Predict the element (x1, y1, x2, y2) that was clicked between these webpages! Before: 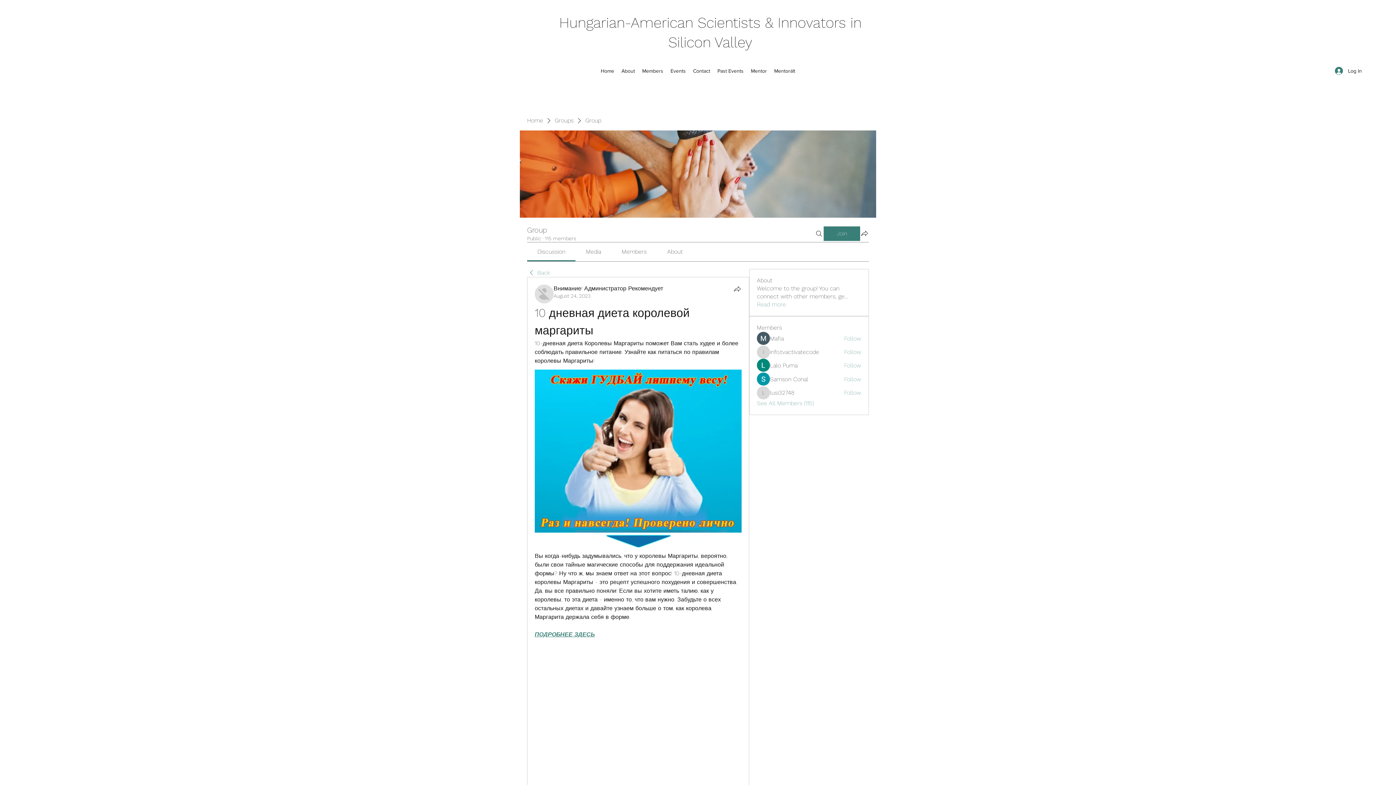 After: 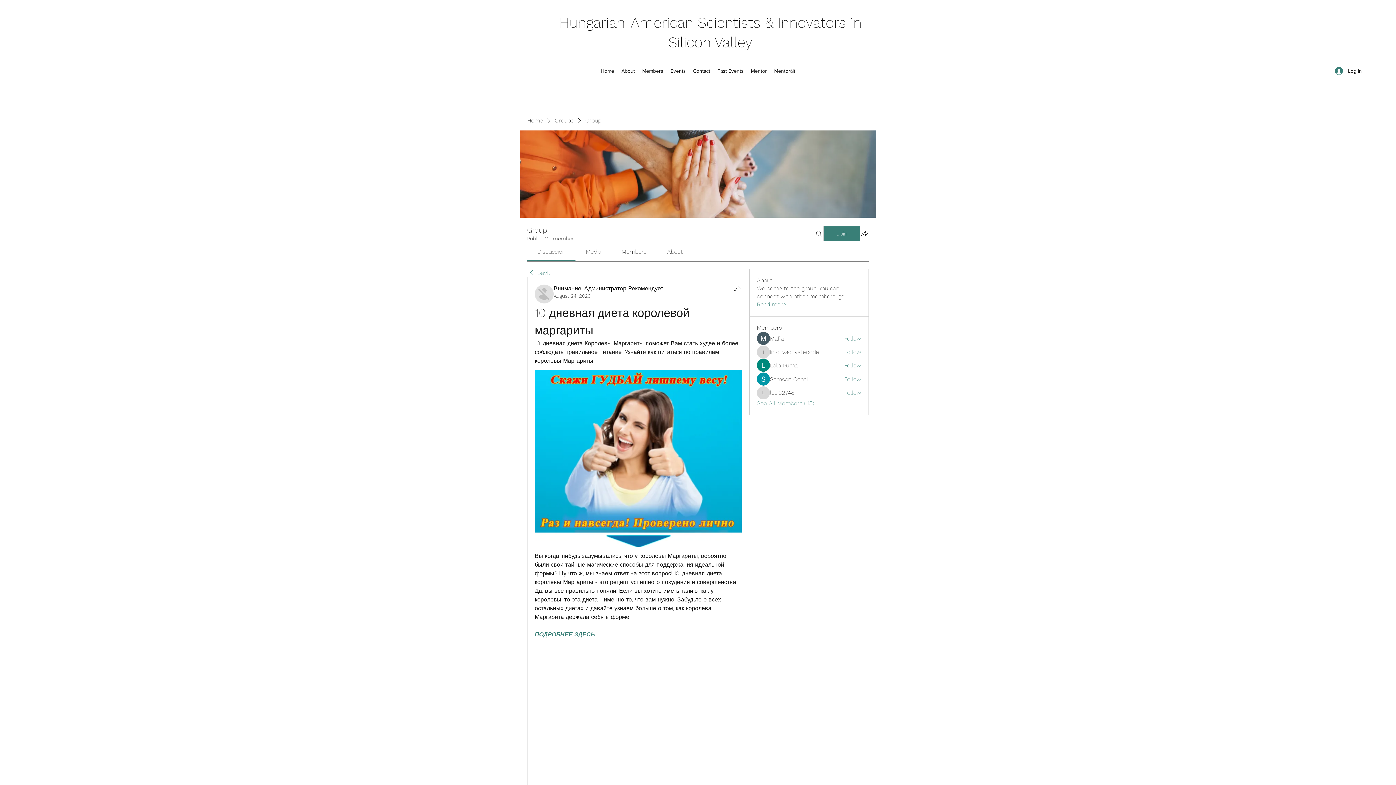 Action: bbox: (667, 248, 683, 255) label: About